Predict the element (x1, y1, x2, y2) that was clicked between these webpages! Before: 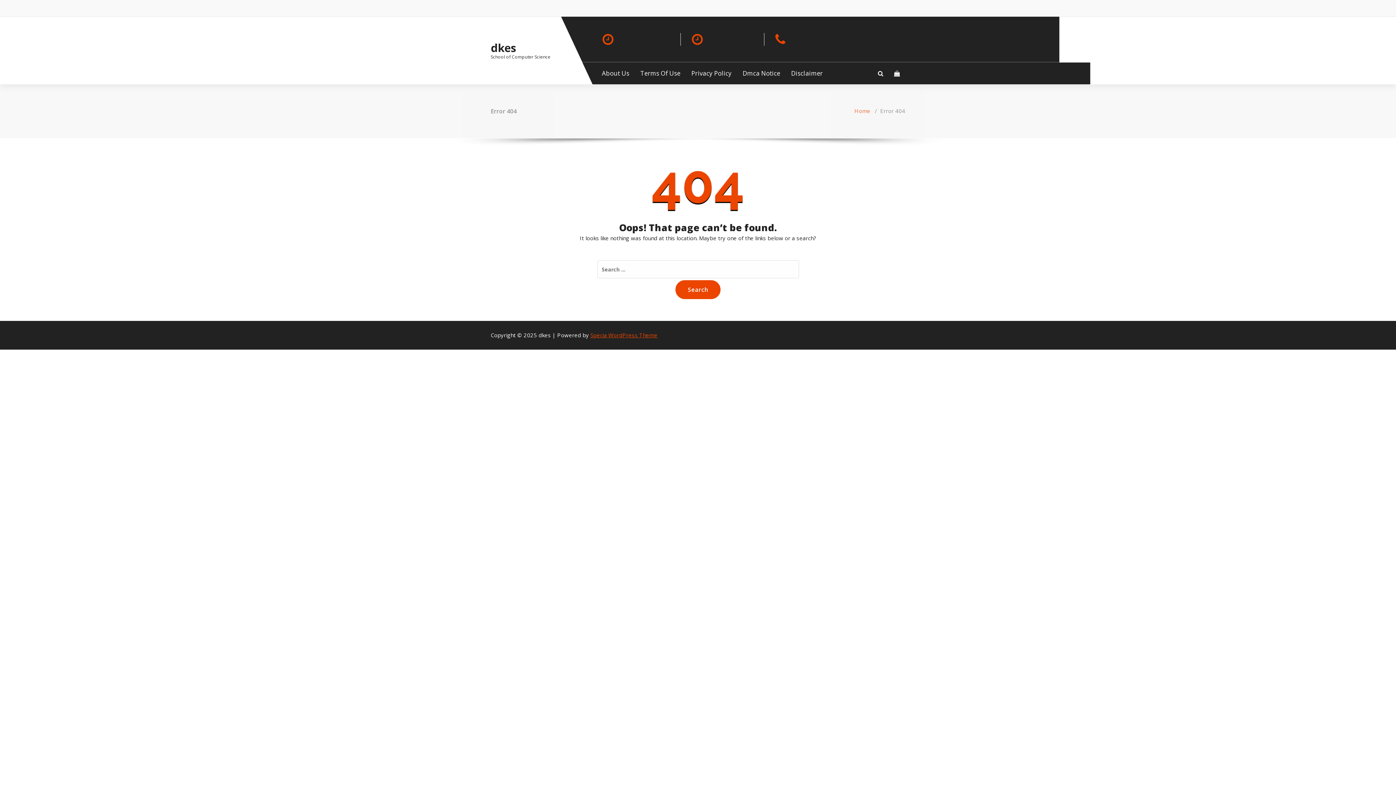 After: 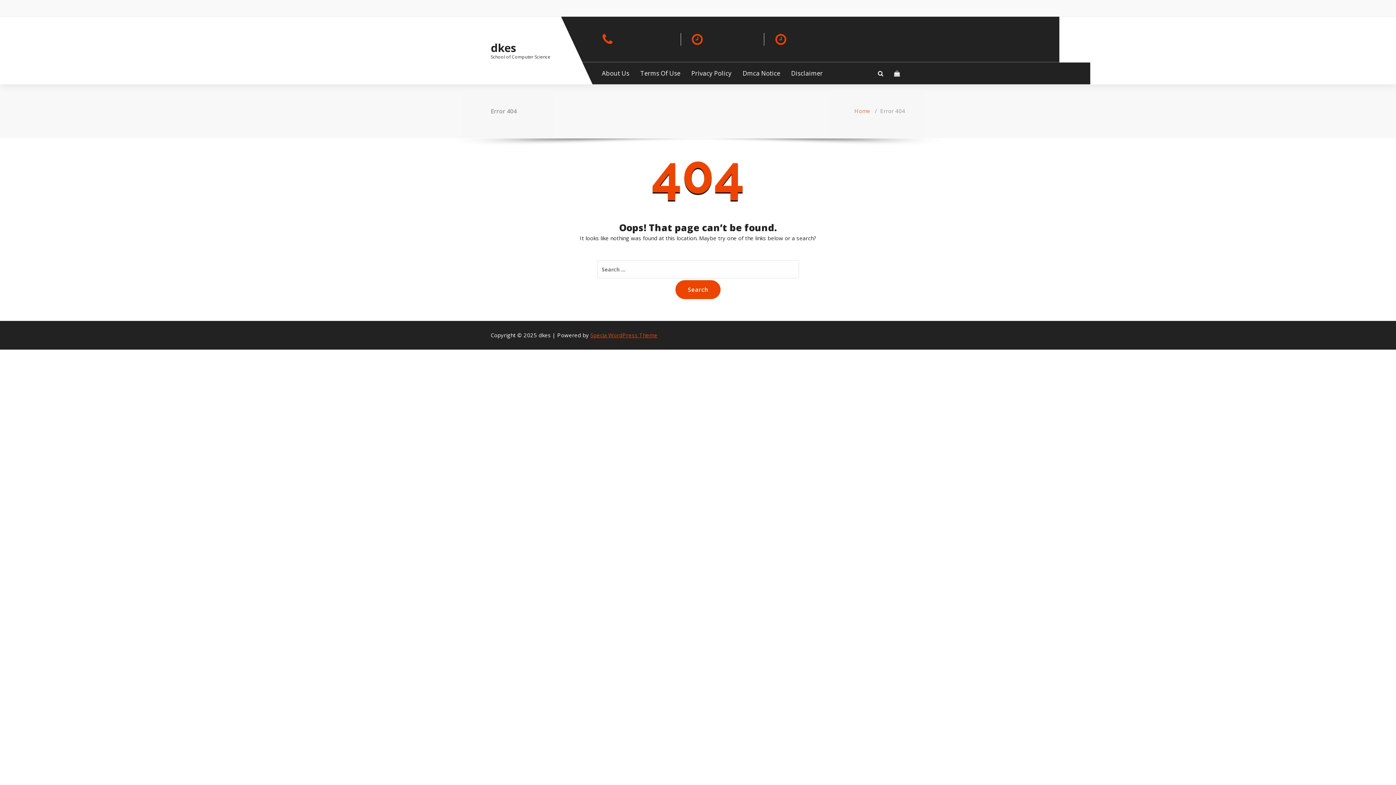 Action: bbox: (889, 65, 905, 81)